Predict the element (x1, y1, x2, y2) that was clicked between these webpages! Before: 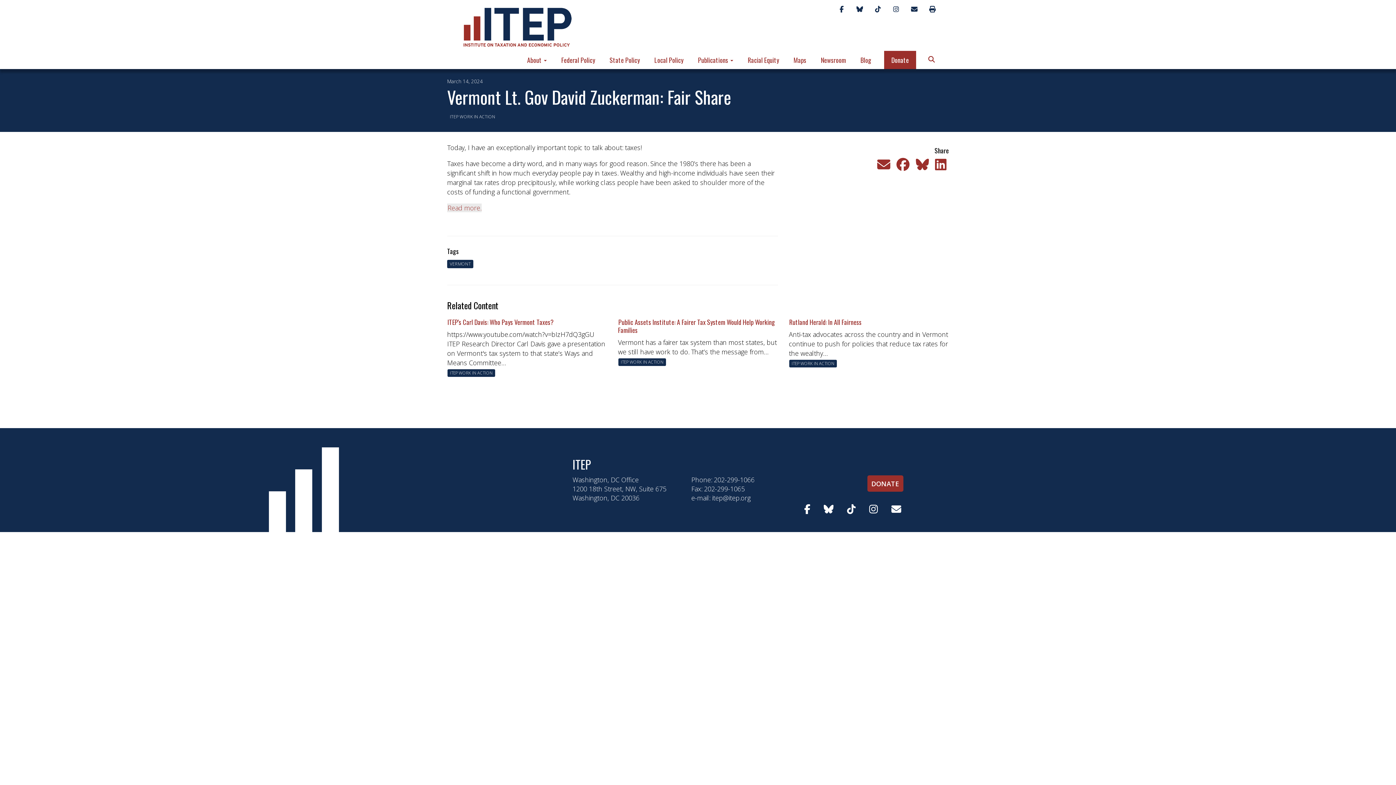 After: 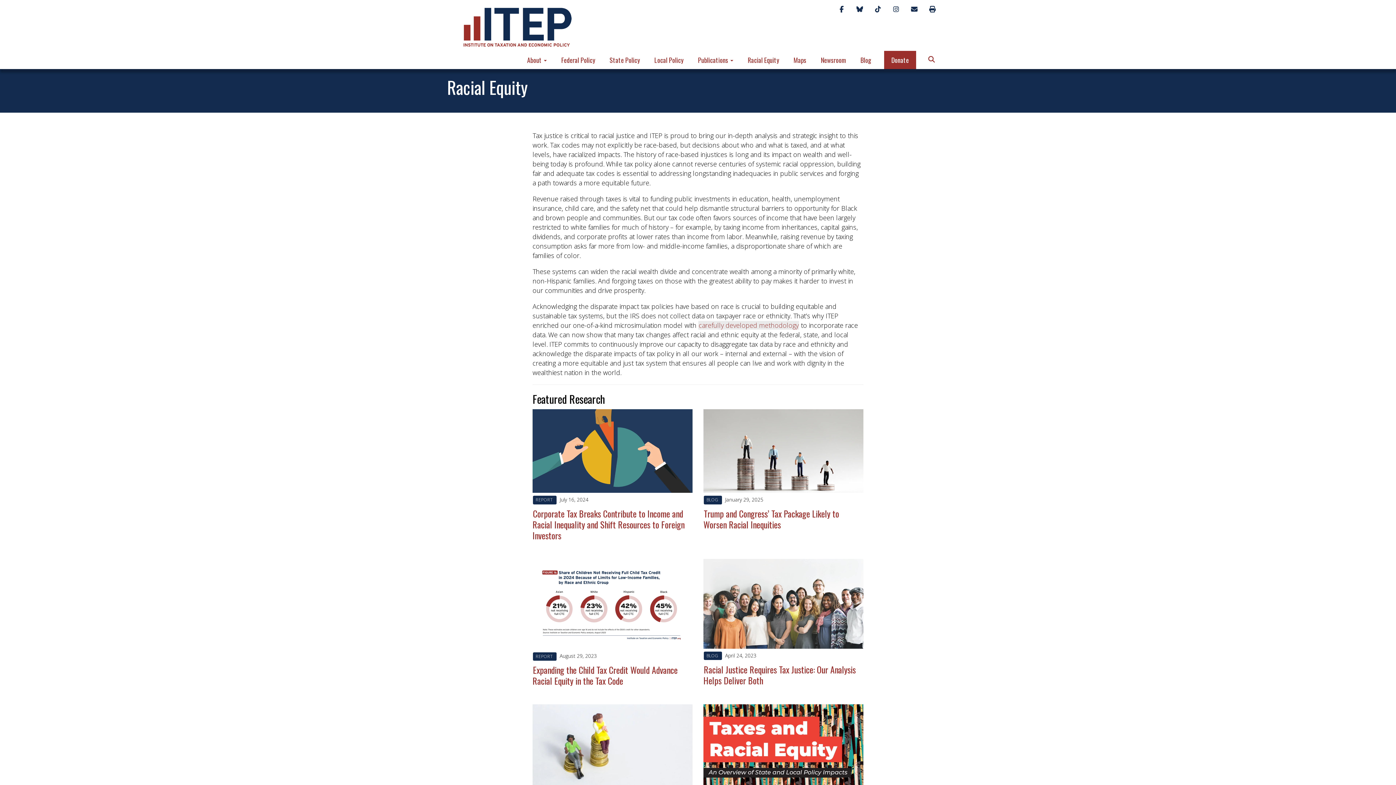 Action: bbox: (744, 50, 782, 68) label: Racial Equity